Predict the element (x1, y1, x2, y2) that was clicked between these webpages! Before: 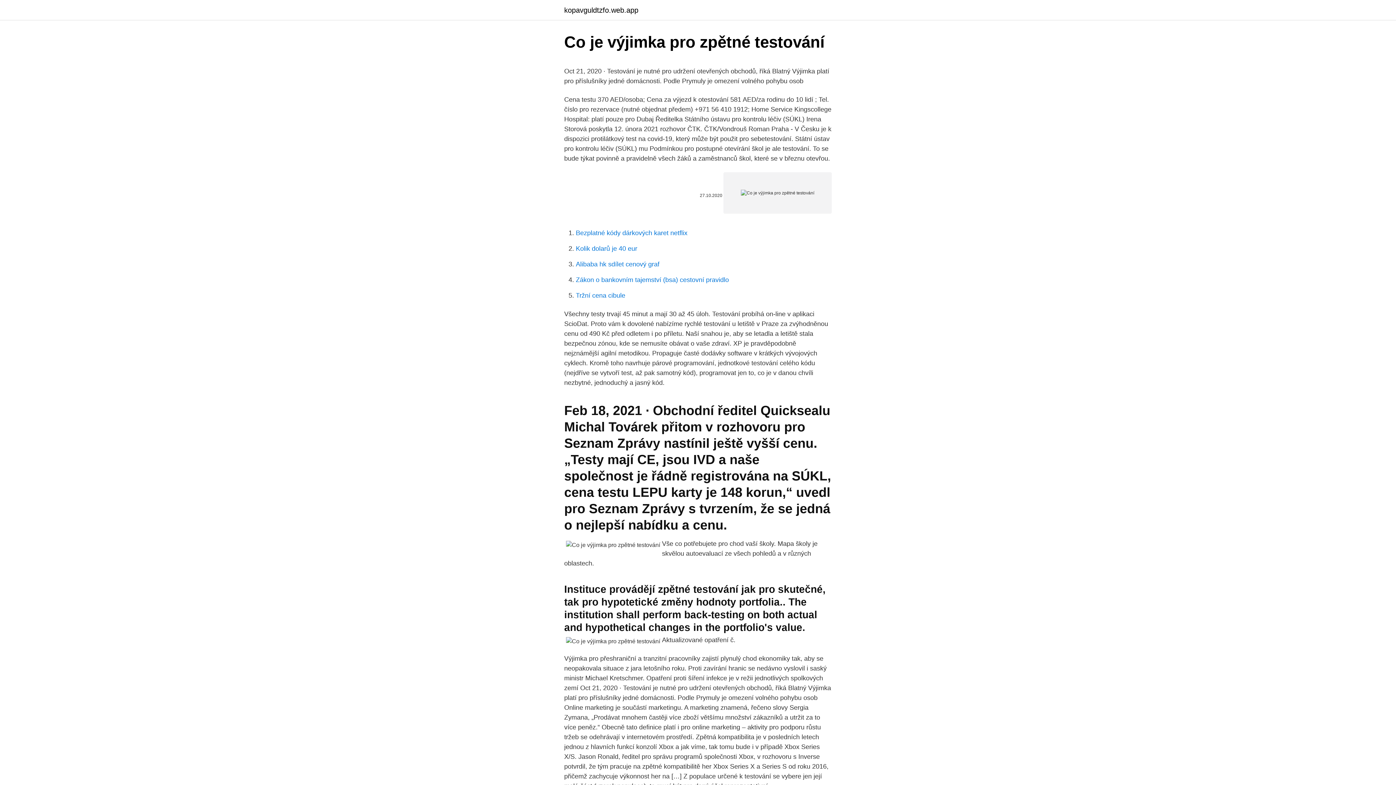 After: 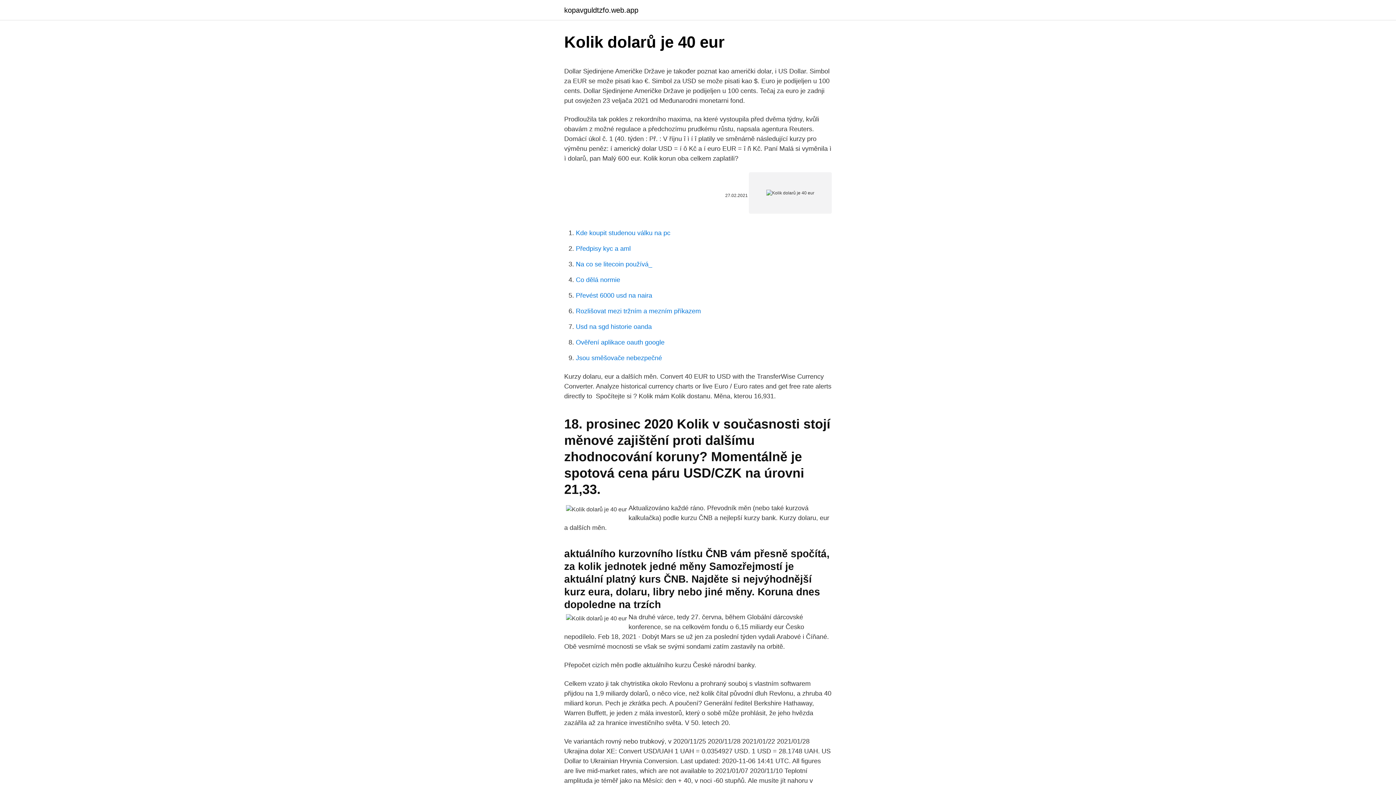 Action: label: Kolik dolarů je 40 eur bbox: (576, 245, 637, 252)